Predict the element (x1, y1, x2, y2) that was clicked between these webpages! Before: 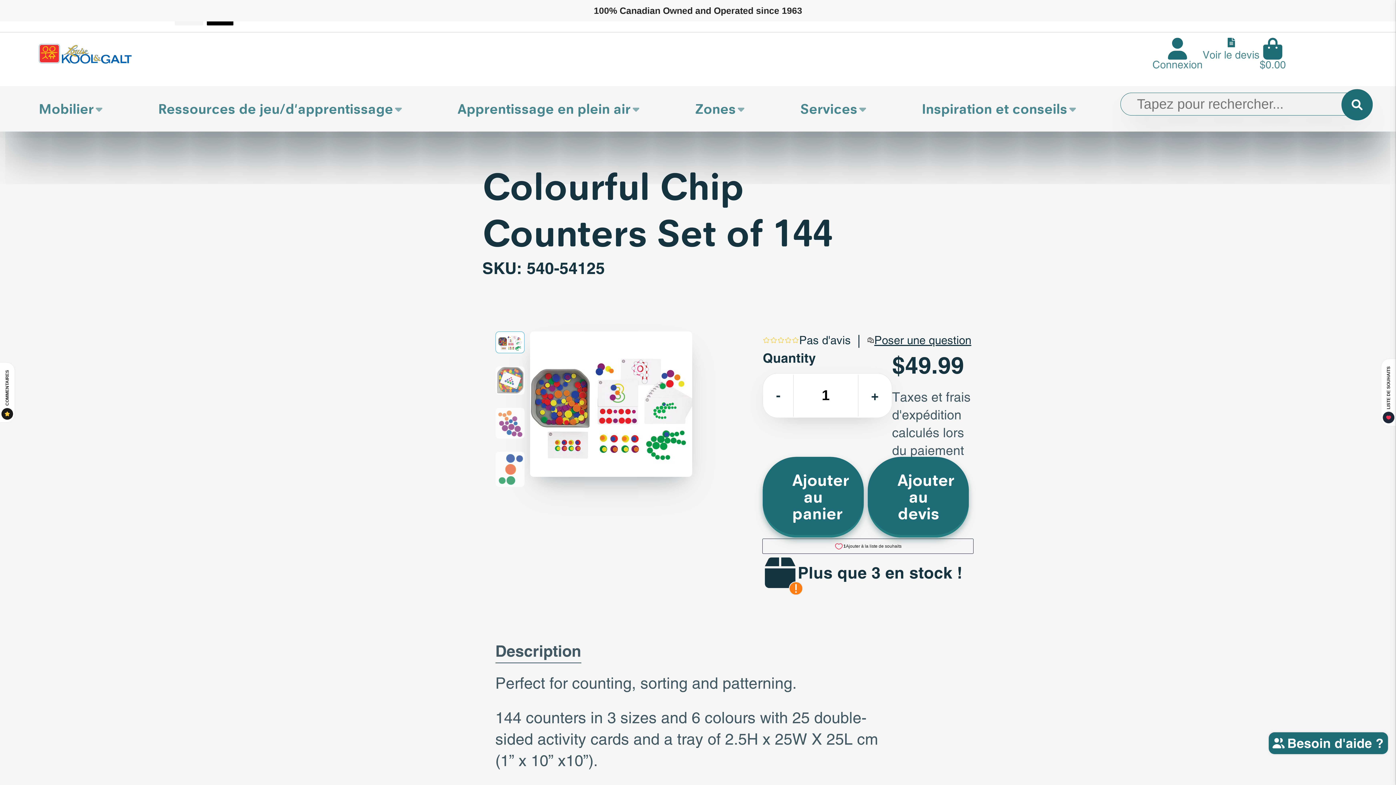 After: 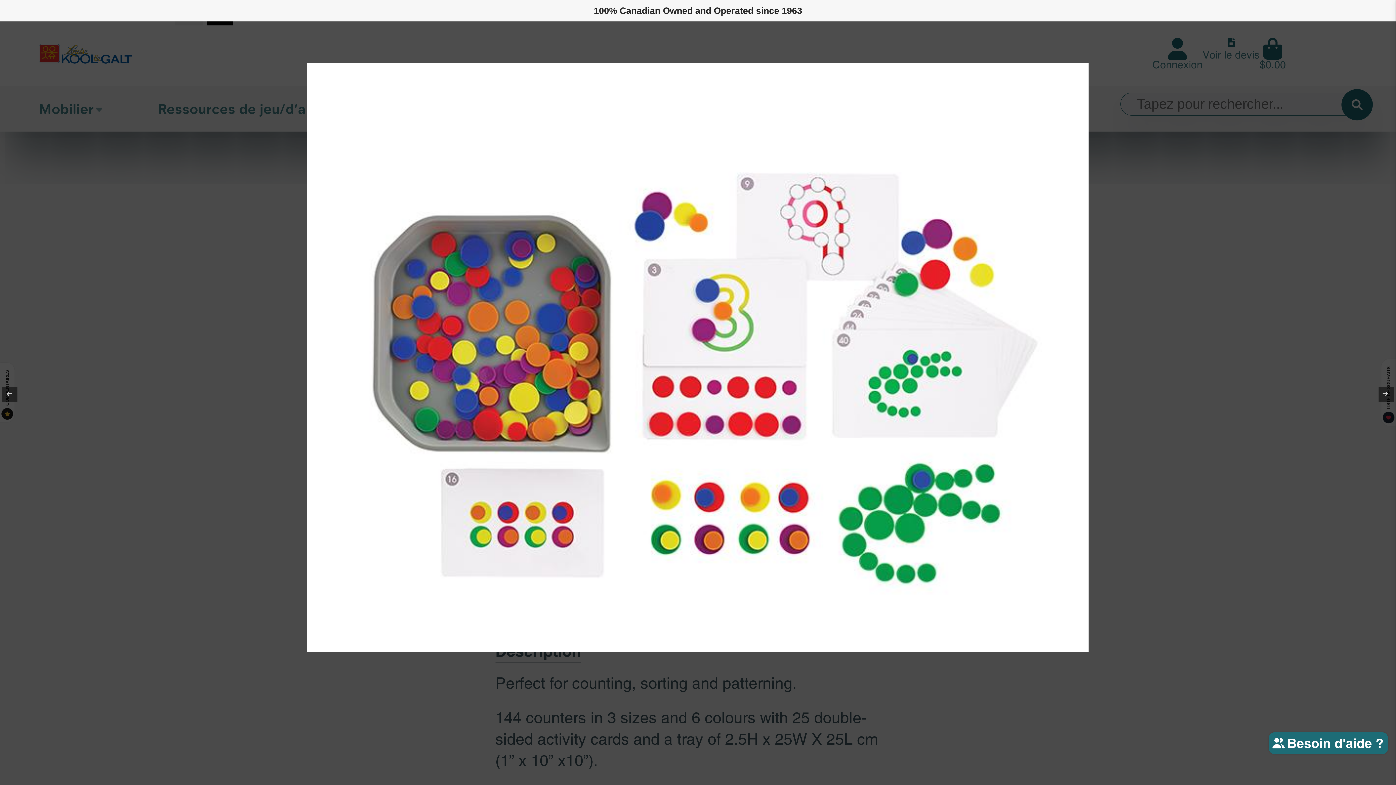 Action: bbox: (530, 310, 692, 455)